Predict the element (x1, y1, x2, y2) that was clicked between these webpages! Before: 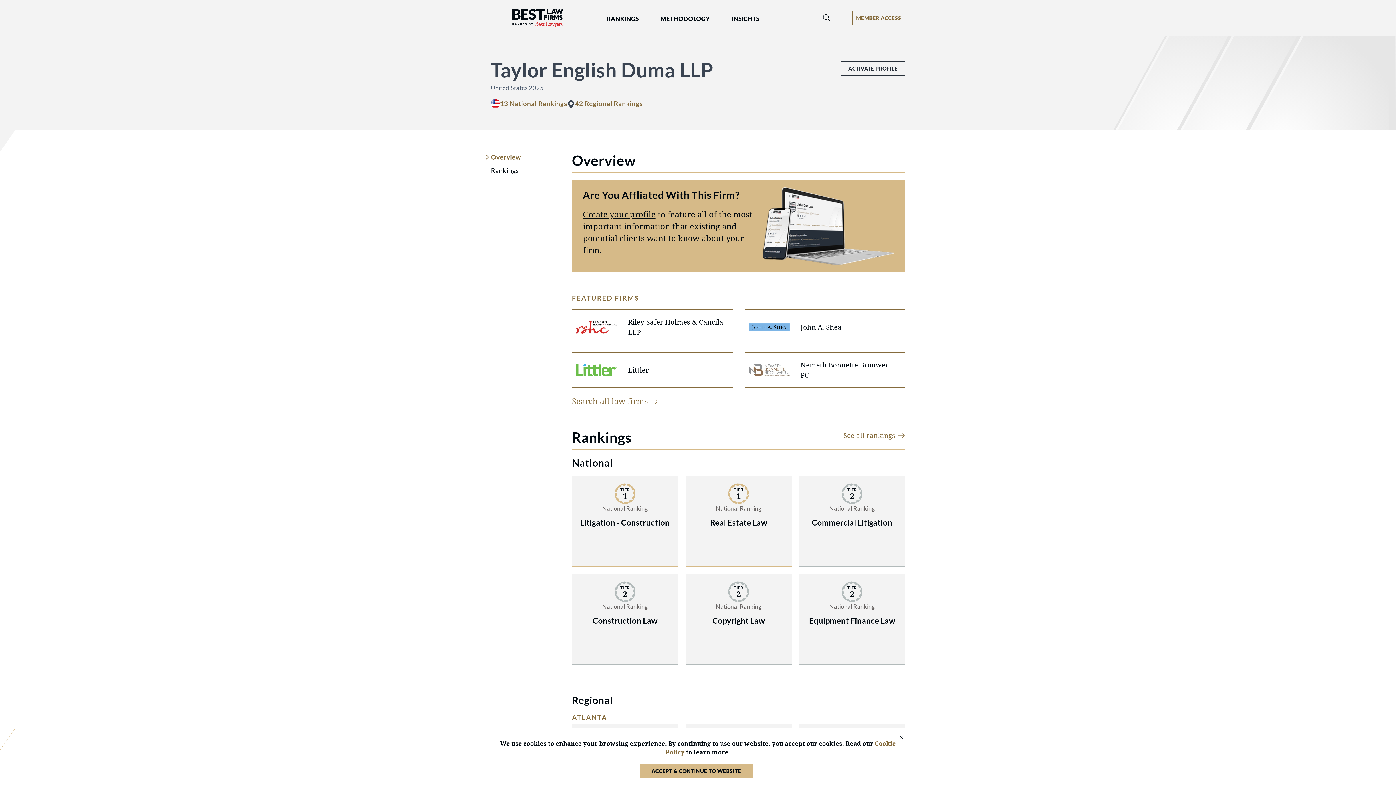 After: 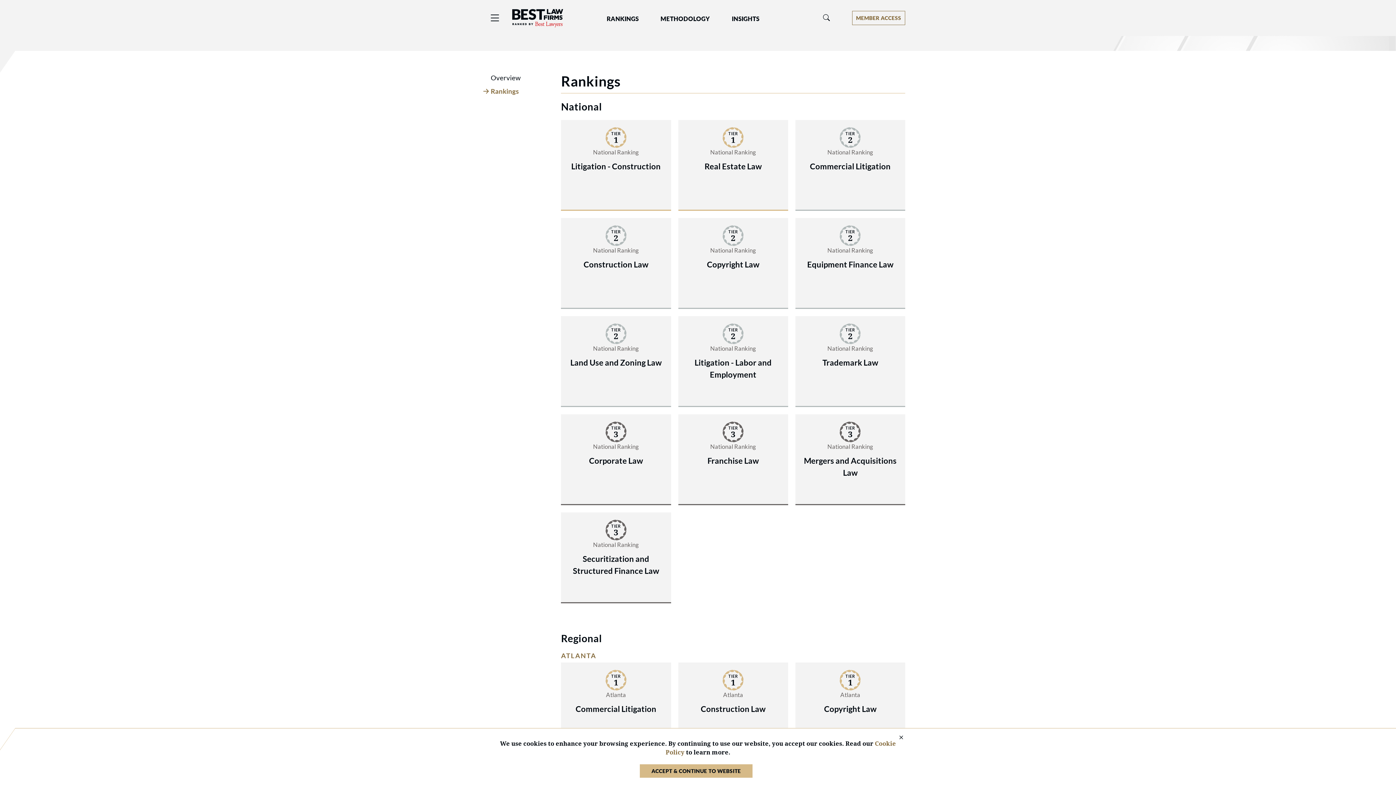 Action: bbox: (490, 165, 518, 175) label: Rankings